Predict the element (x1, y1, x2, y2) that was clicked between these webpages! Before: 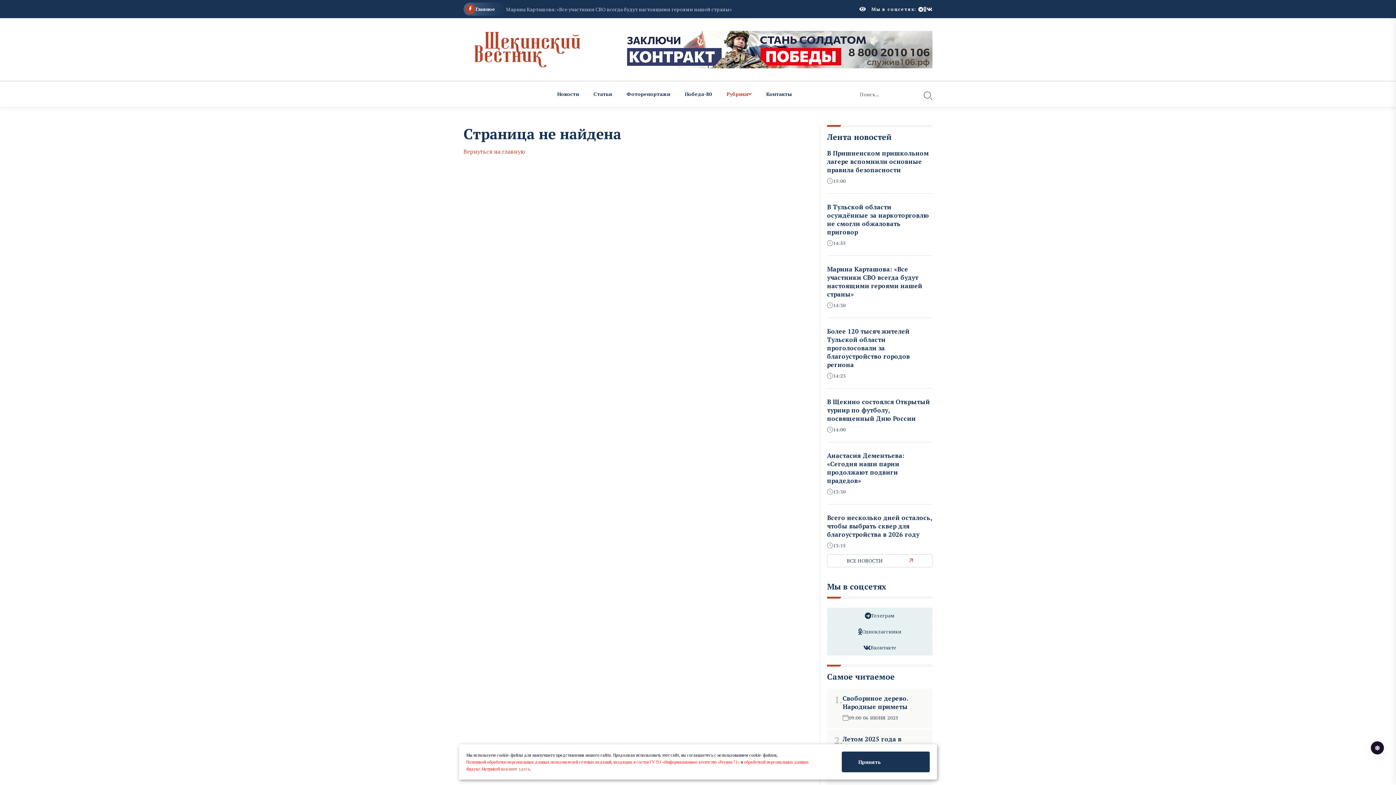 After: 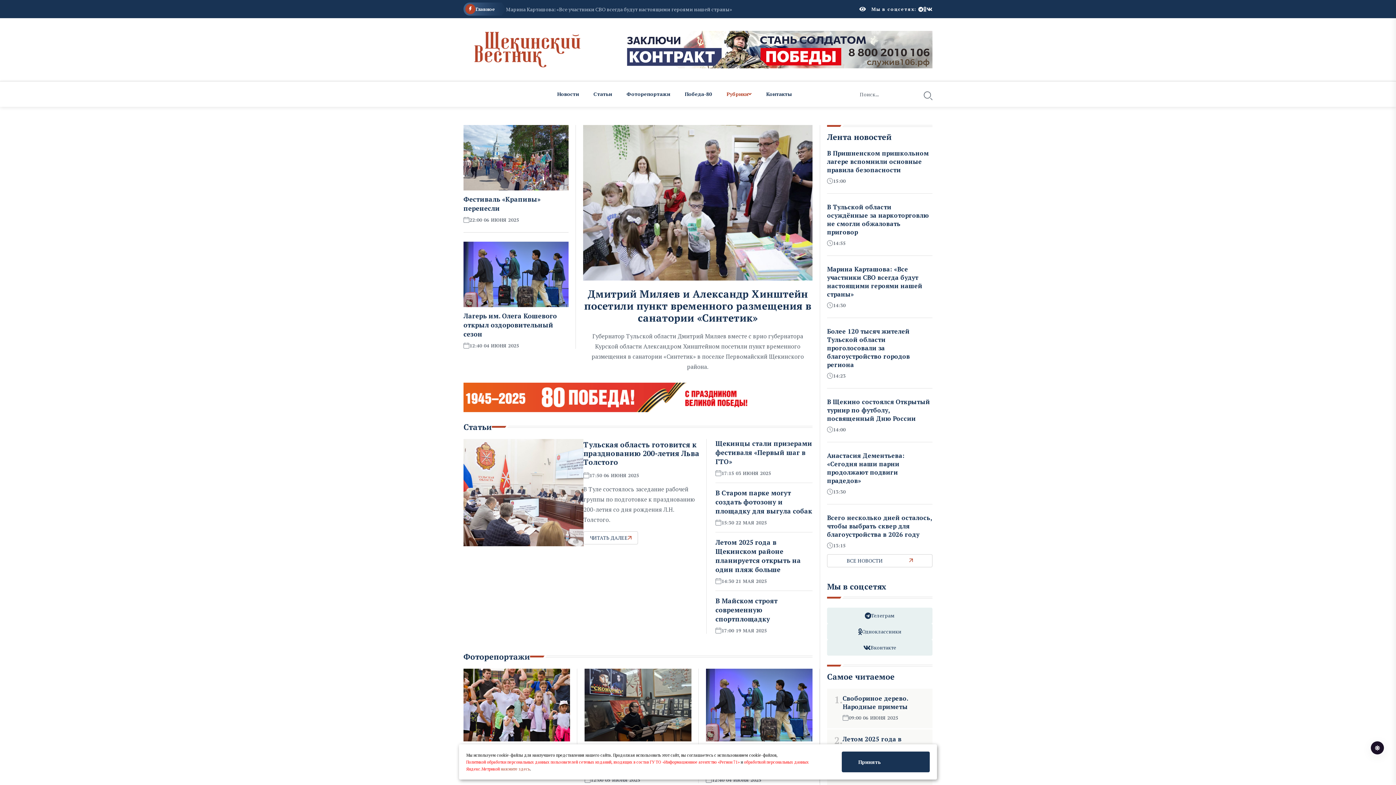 Action: bbox: (463, 147, 525, 155) label: Вернуться на главную